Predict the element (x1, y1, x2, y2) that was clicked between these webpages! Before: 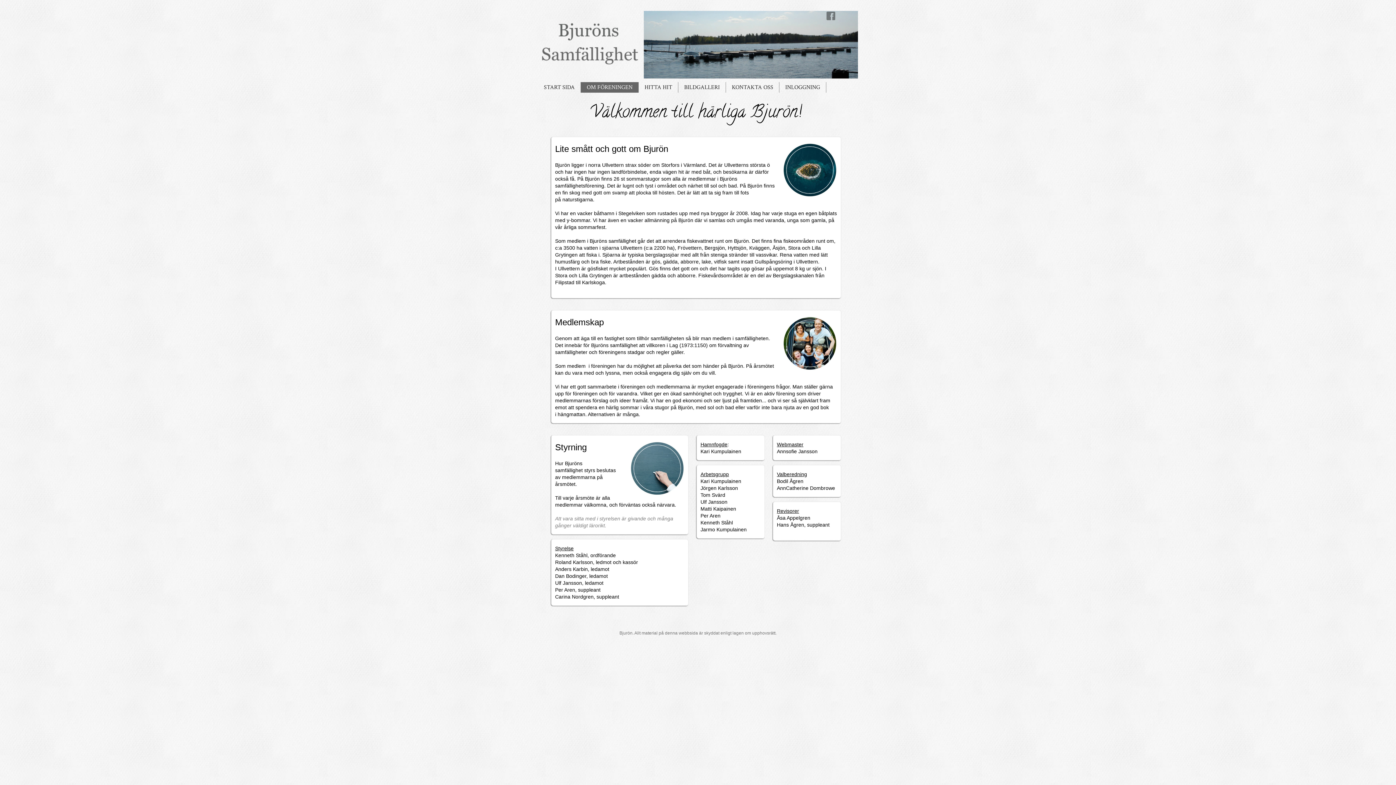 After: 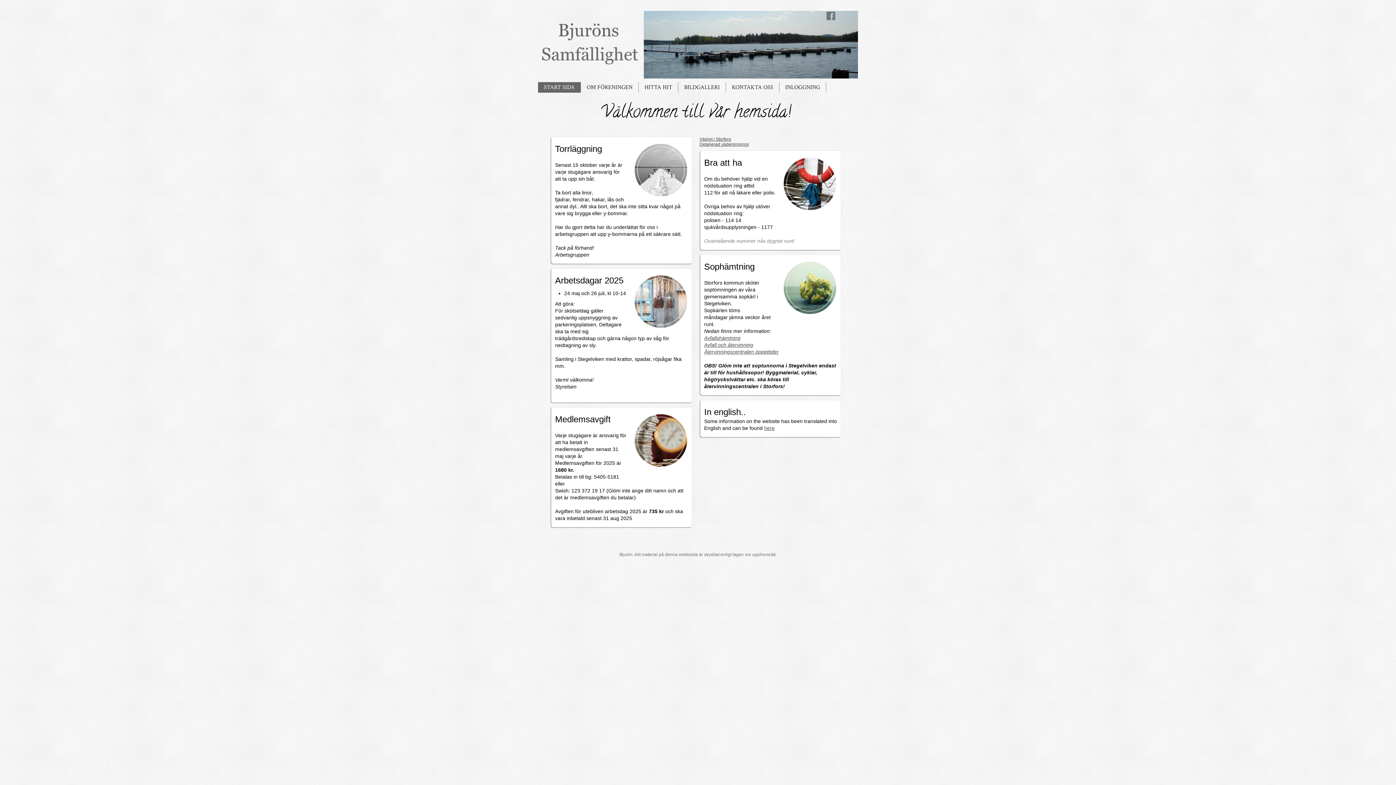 Action: bbox: (607, 29, 608, 34)